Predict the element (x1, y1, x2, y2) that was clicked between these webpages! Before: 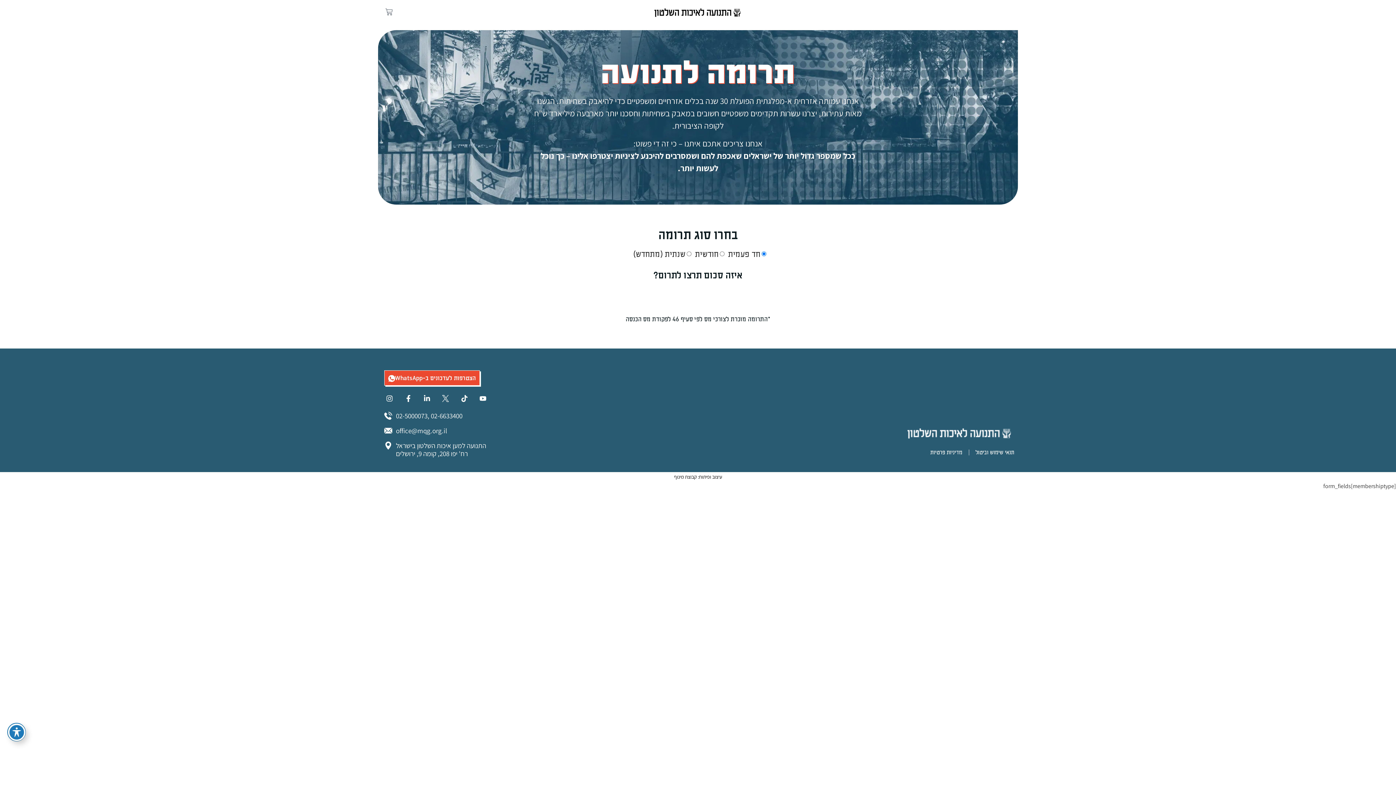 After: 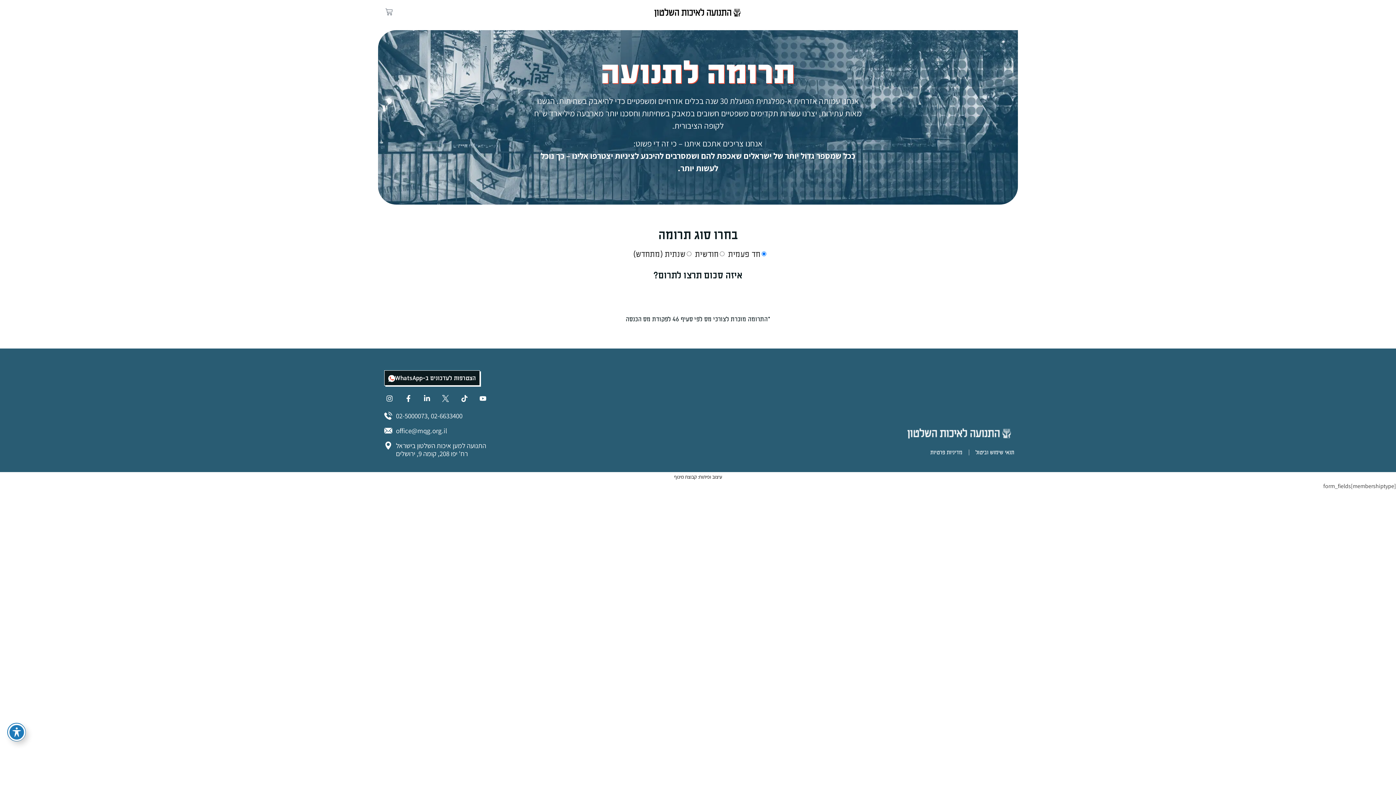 Action: label: הצטרפות לעדכונים ב-WhatsApp bbox: (384, 370, 479, 385)